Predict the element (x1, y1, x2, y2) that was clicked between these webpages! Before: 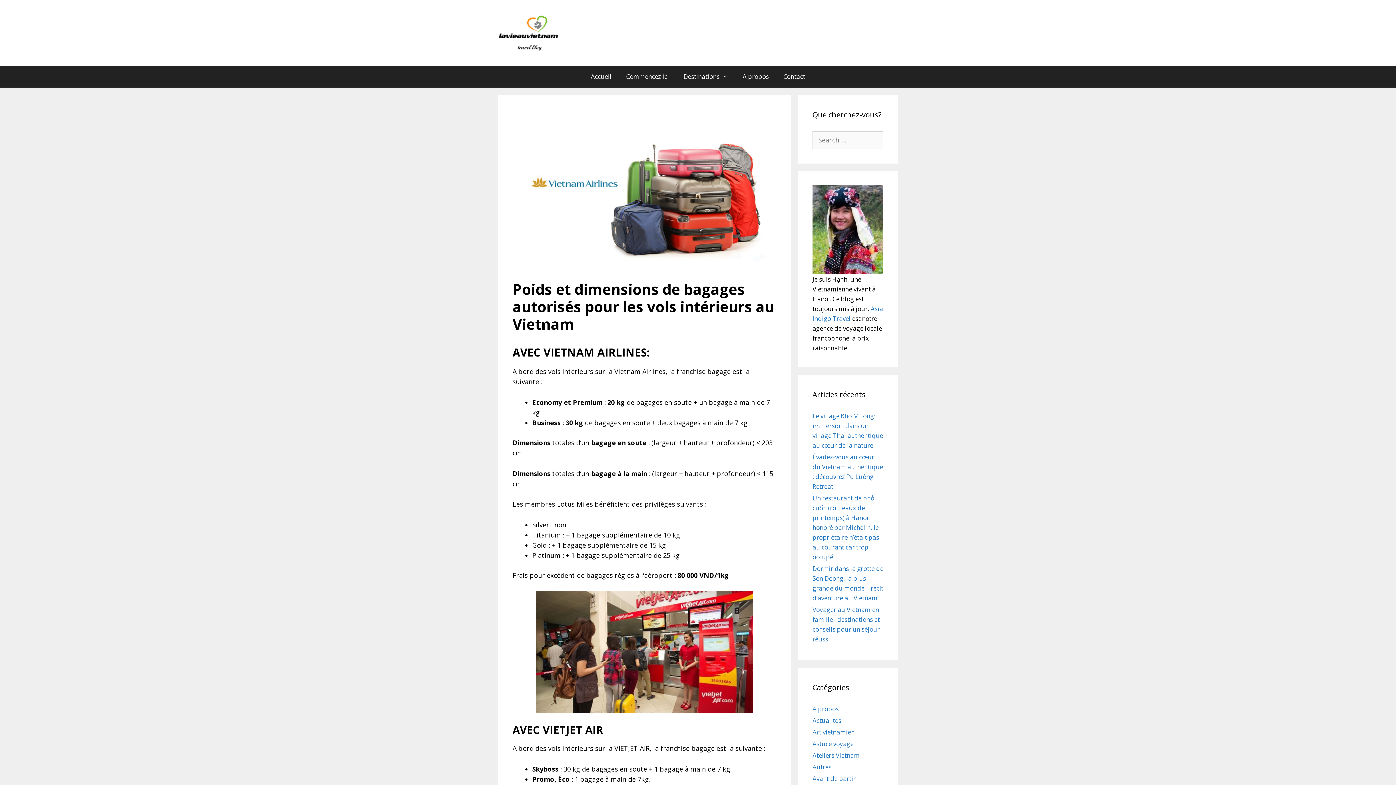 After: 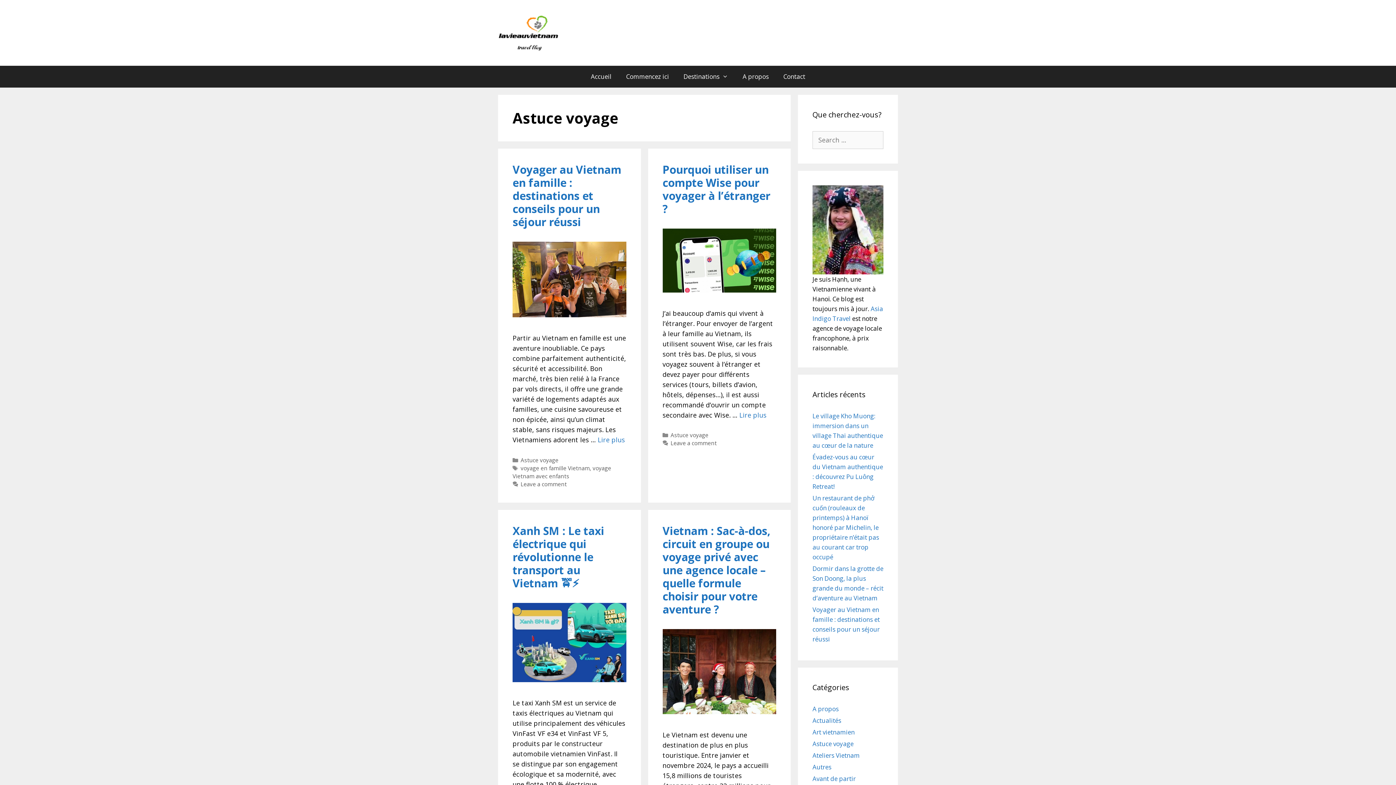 Action: bbox: (812, 740, 853, 748) label: Astuce voyage